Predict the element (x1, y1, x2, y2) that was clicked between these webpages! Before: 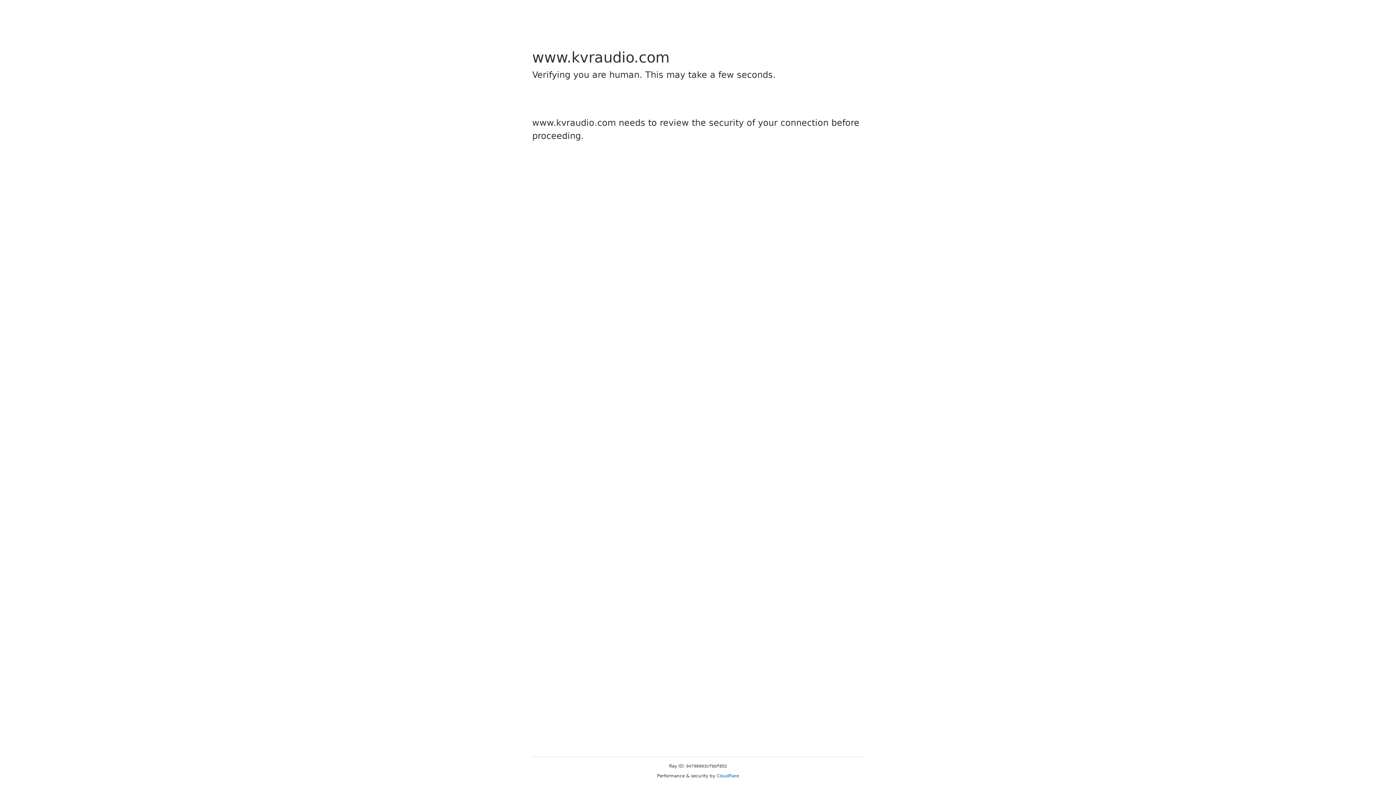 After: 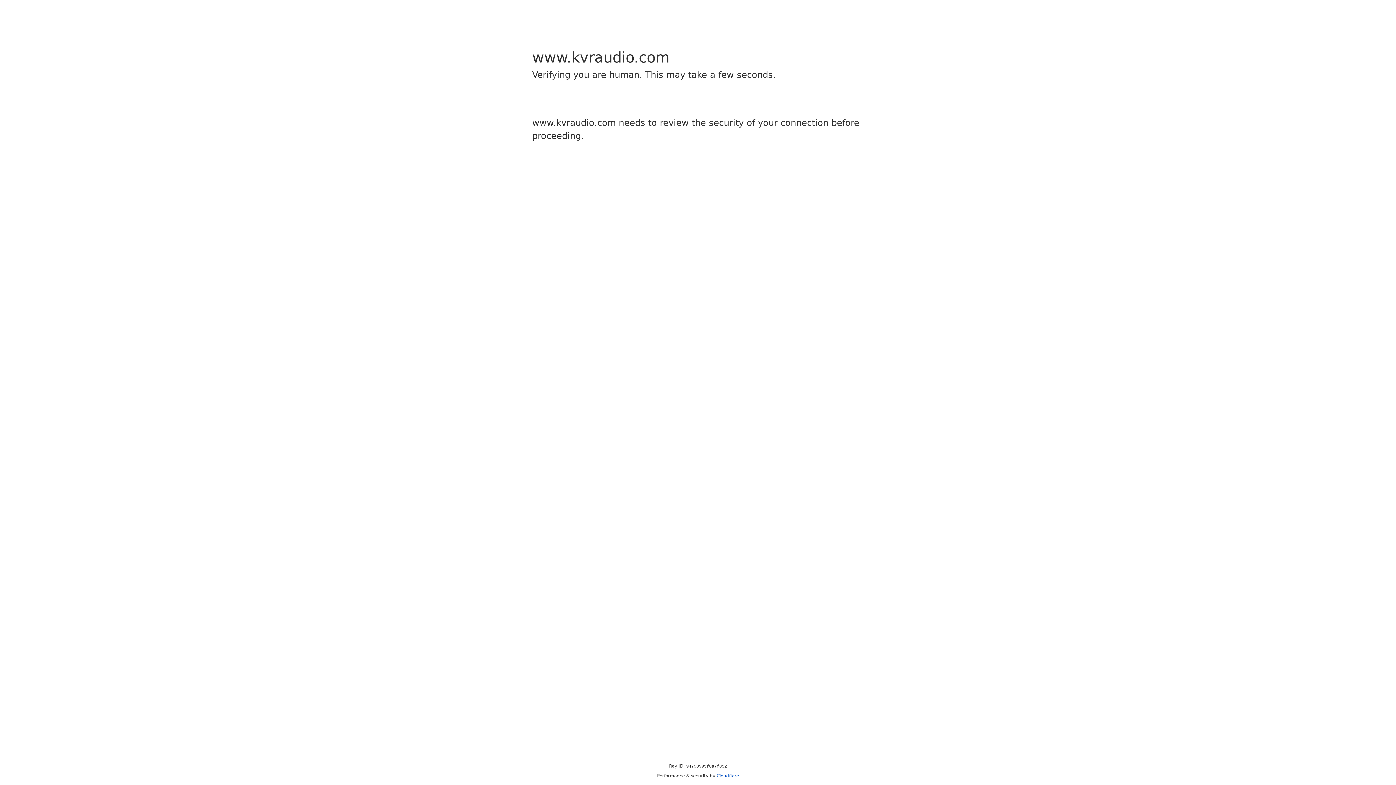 Action: label: Cloudflare bbox: (716, 773, 739, 778)